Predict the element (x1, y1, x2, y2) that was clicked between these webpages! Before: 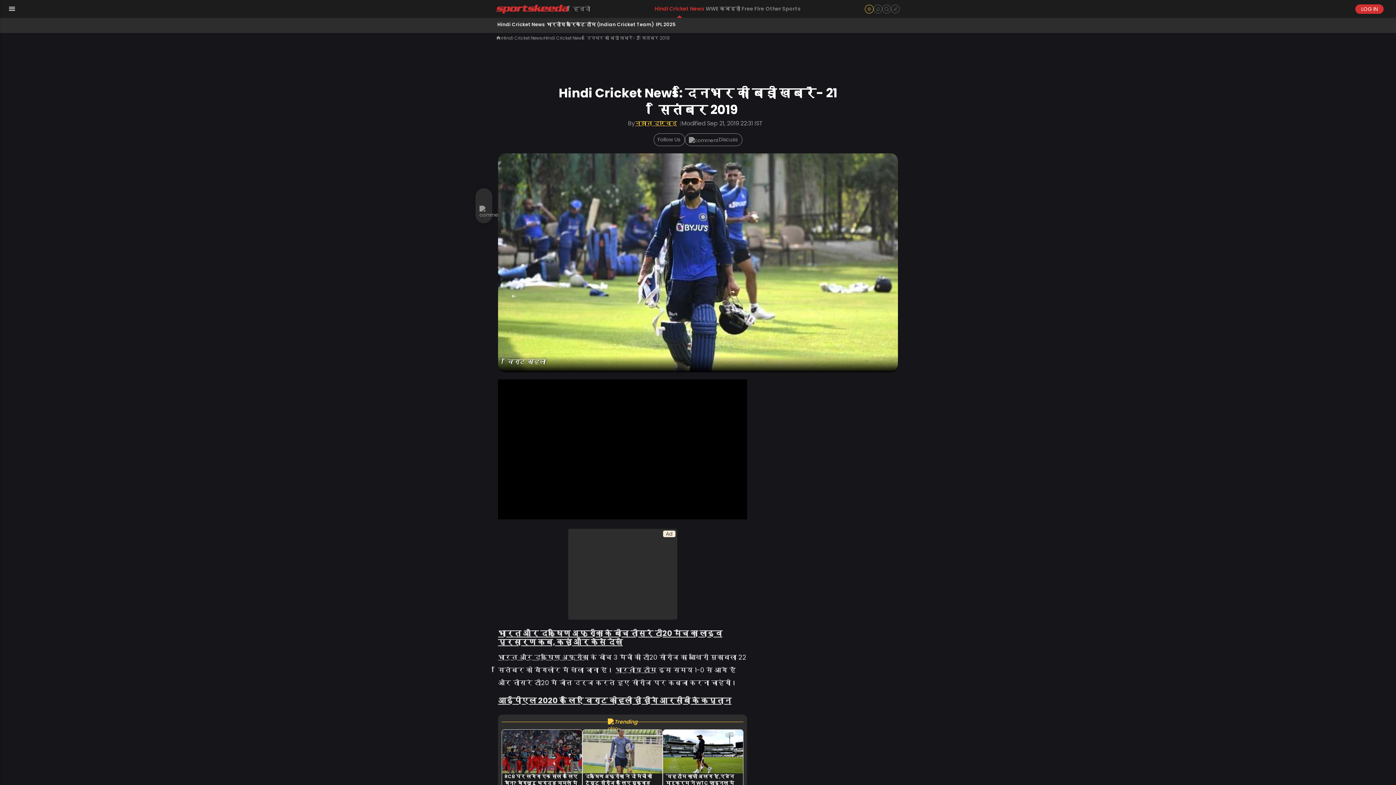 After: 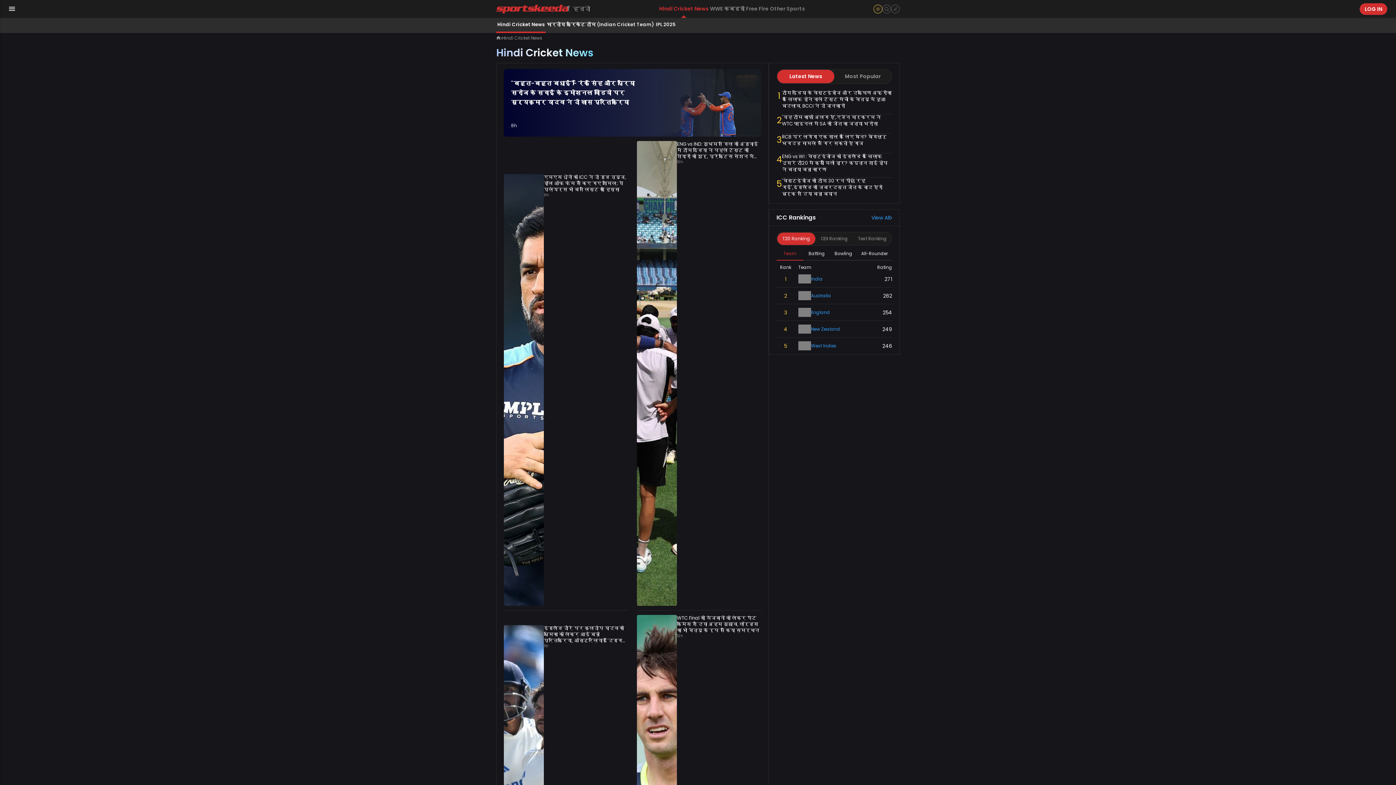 Action: label: Hindi Cricket News bbox: (496, 17, 545, 33)